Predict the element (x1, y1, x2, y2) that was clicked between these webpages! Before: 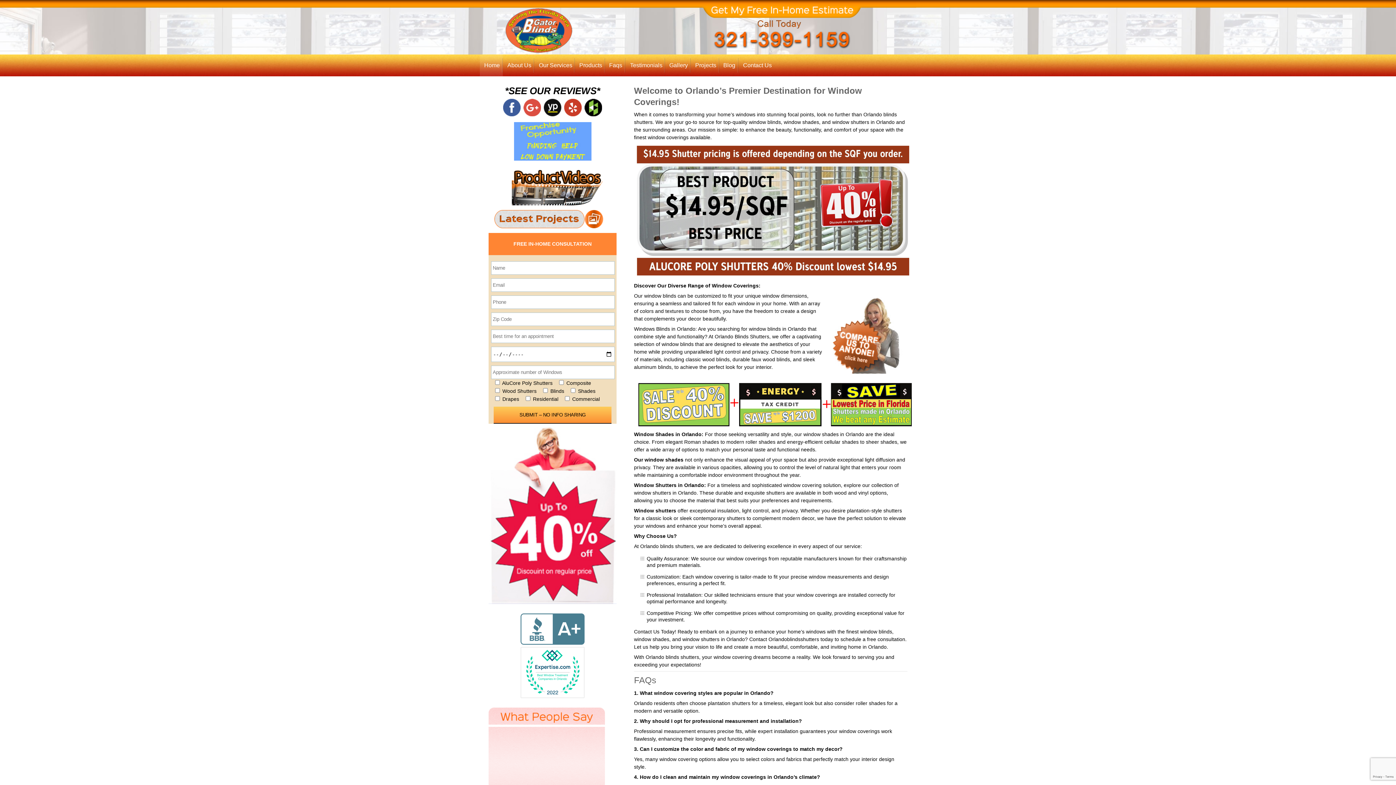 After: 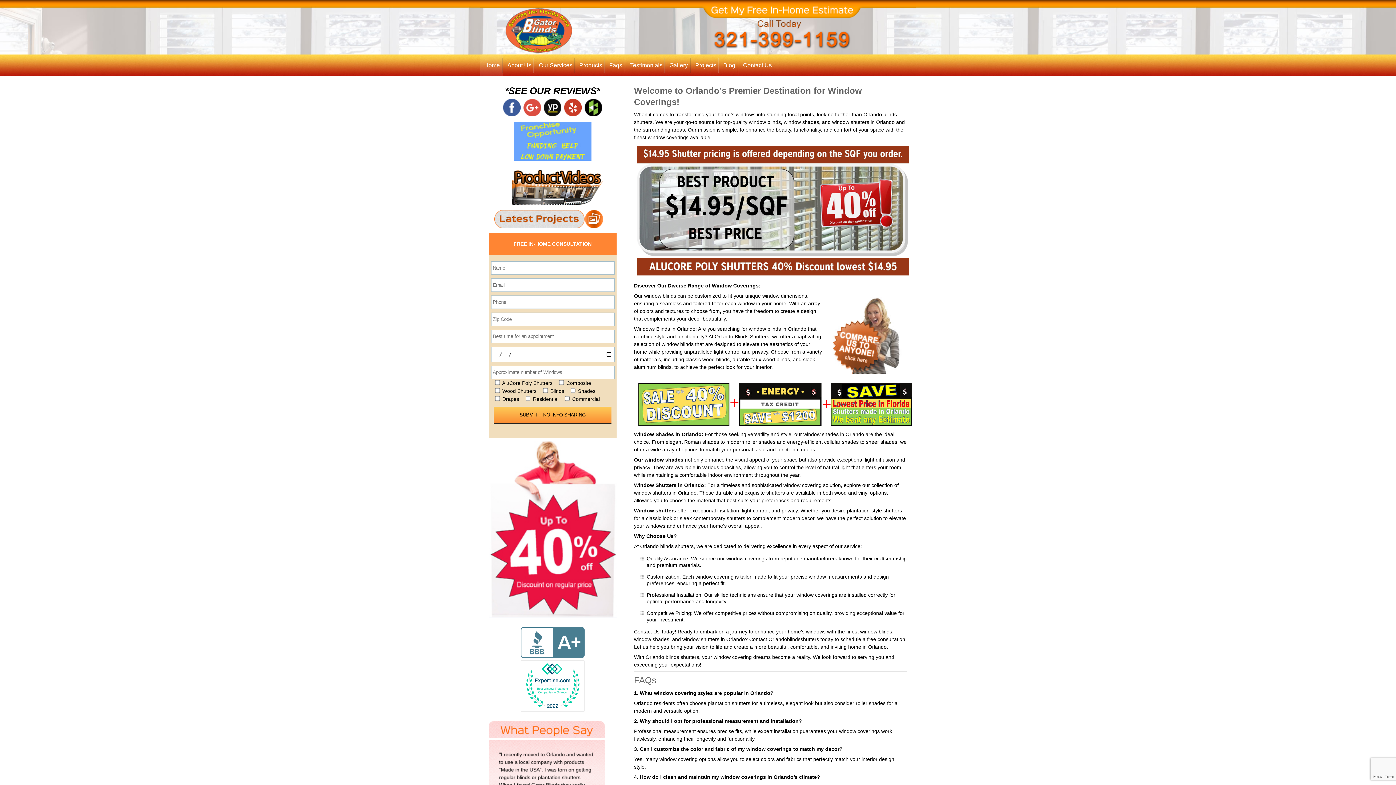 Action: bbox: (480, 54, 502, 76) label: Home